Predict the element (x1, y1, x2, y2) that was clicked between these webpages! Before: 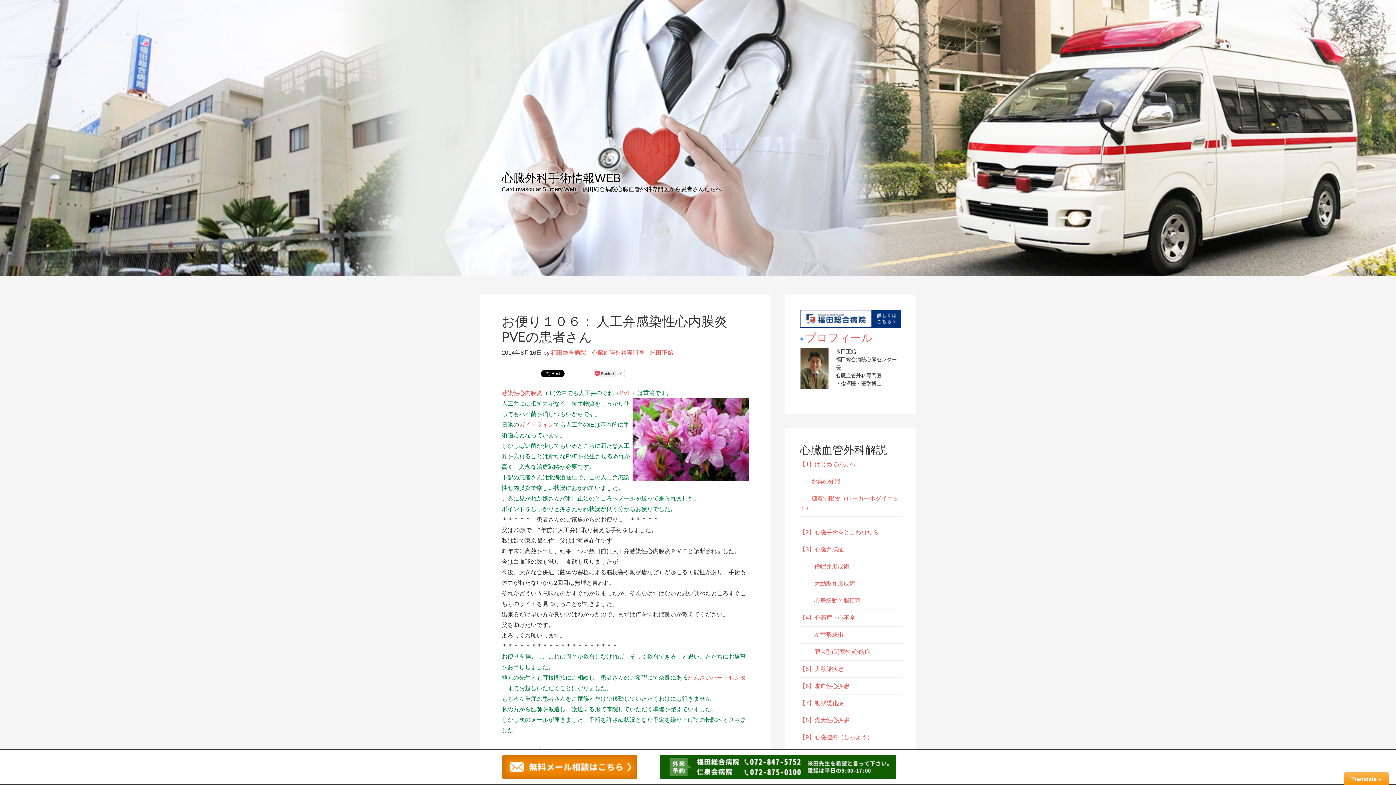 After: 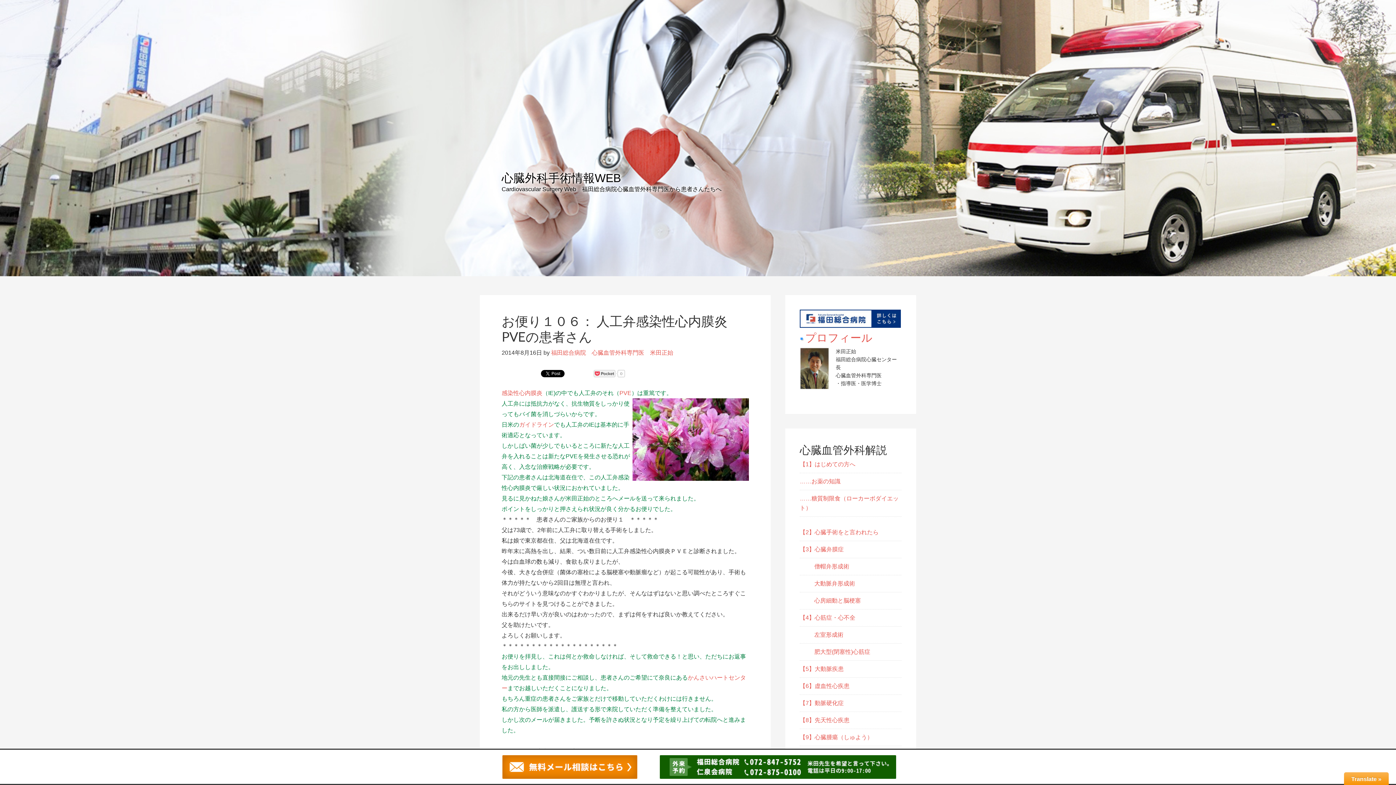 Action: bbox: (800, 322, 901, 328)